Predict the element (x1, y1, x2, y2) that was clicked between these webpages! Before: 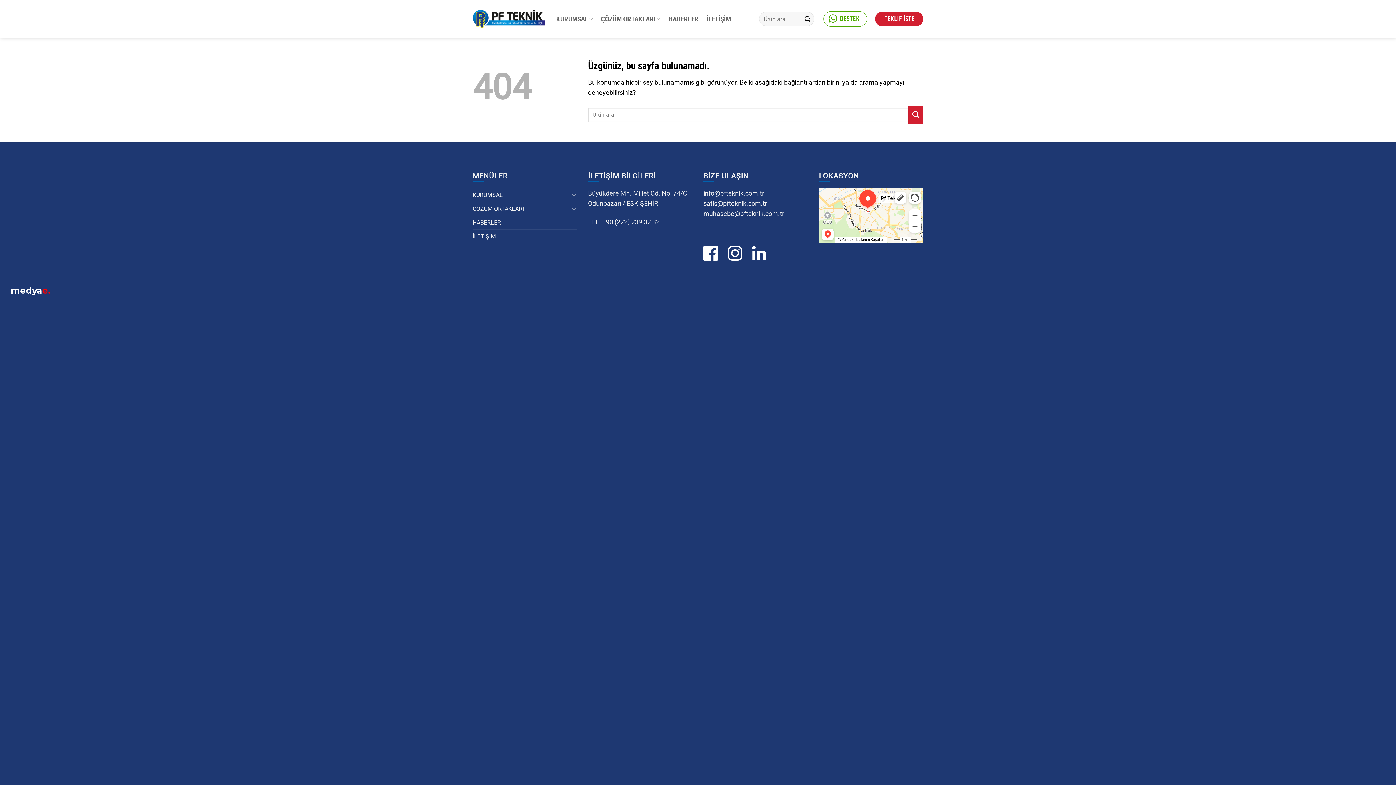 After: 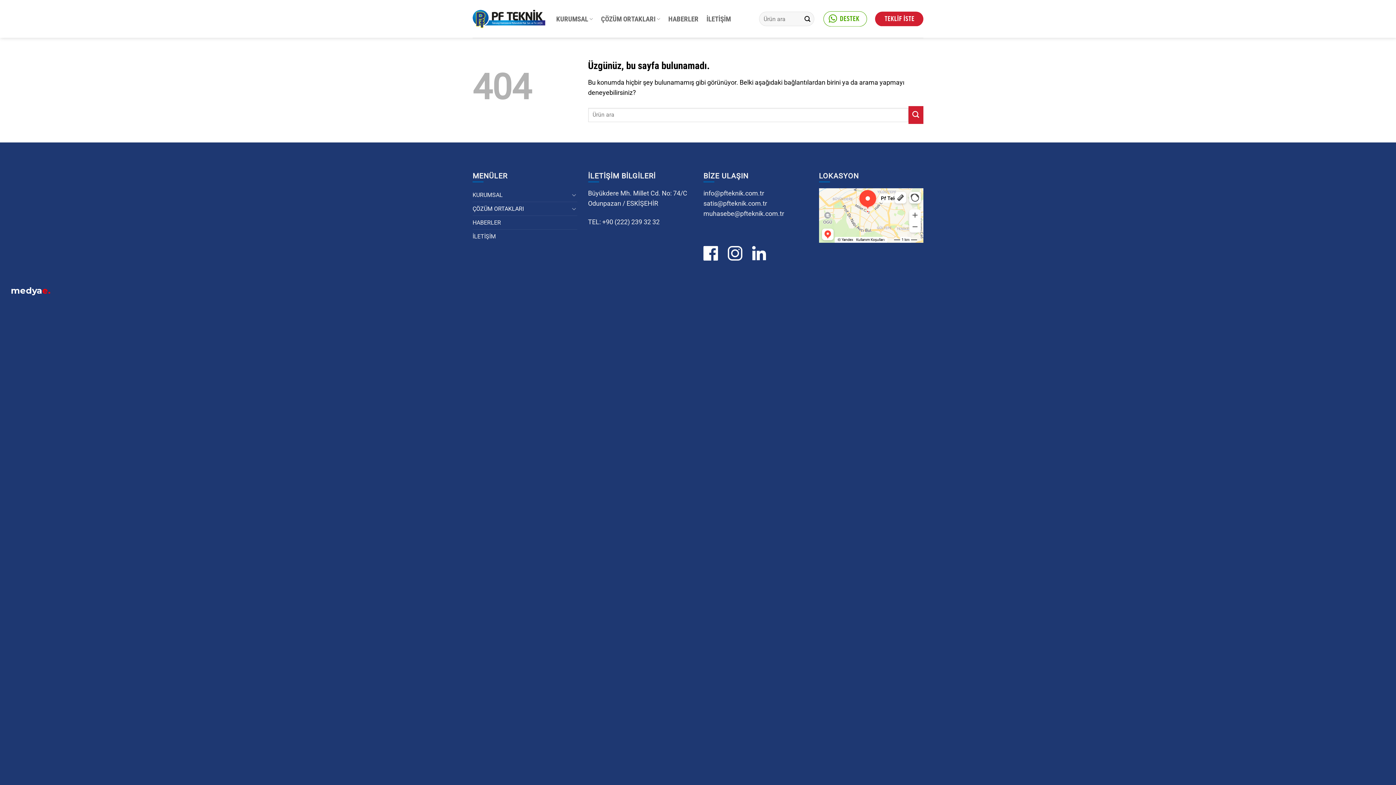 Action: bbox: (472, 202, 569, 215) label: ÇÖZÜM ORTAKLARI